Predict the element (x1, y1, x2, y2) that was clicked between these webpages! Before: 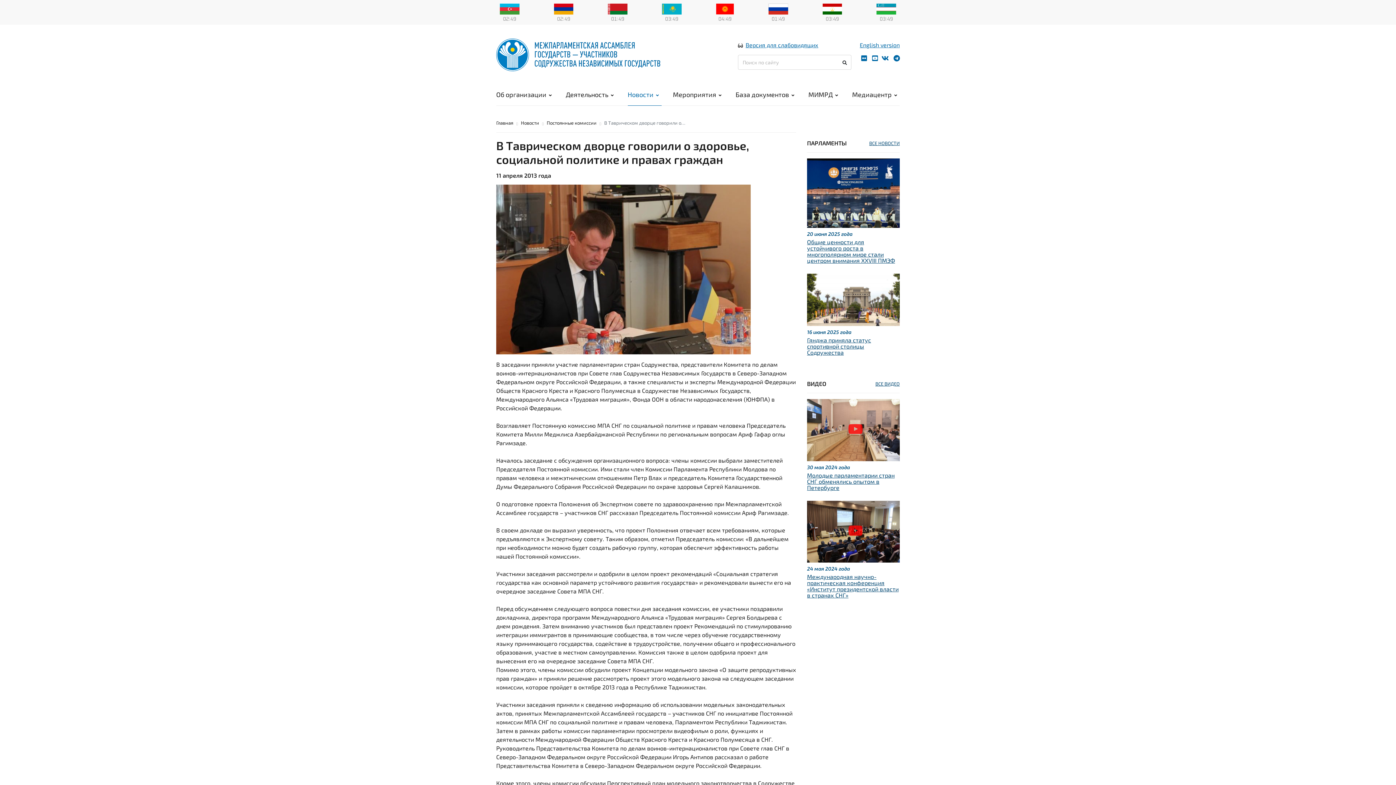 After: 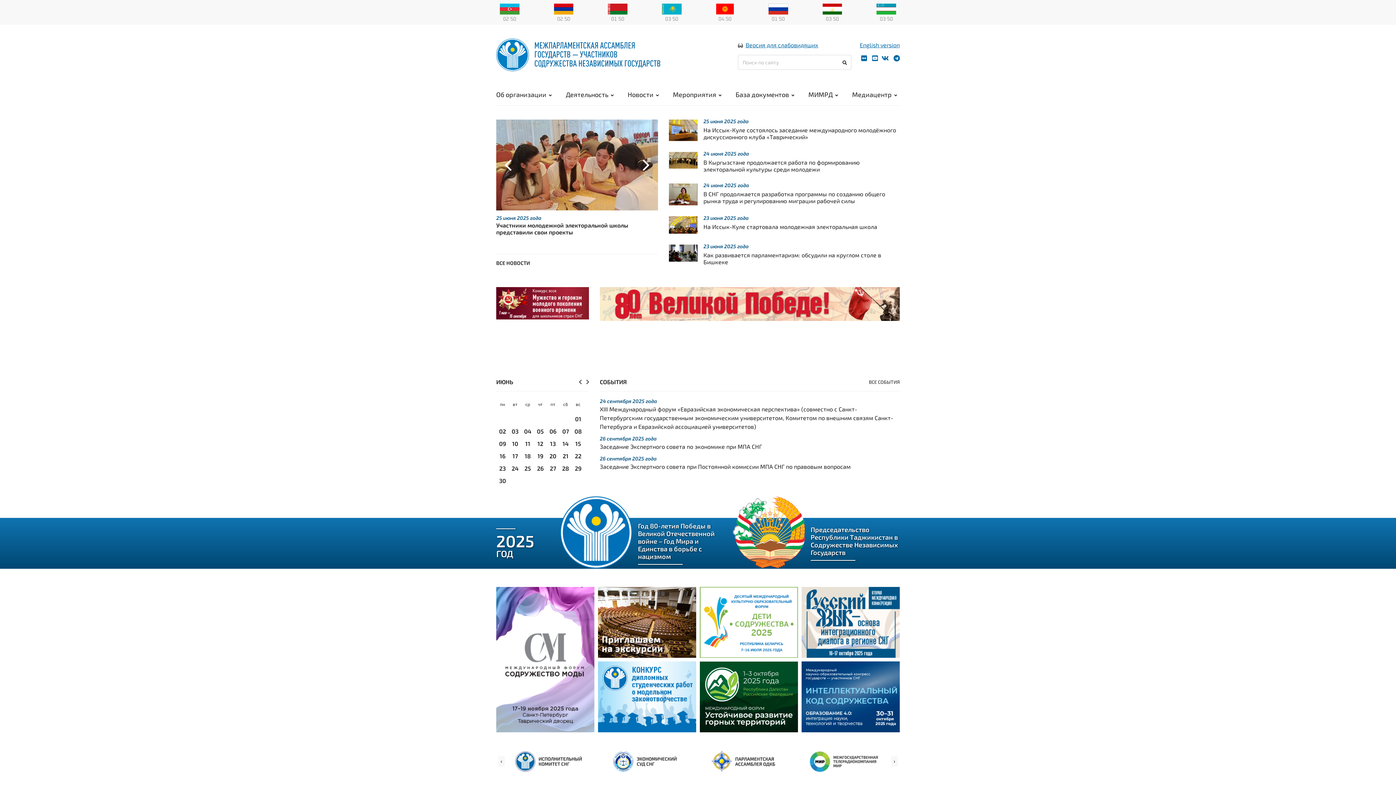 Action: bbox: (496, 50, 529, 57)